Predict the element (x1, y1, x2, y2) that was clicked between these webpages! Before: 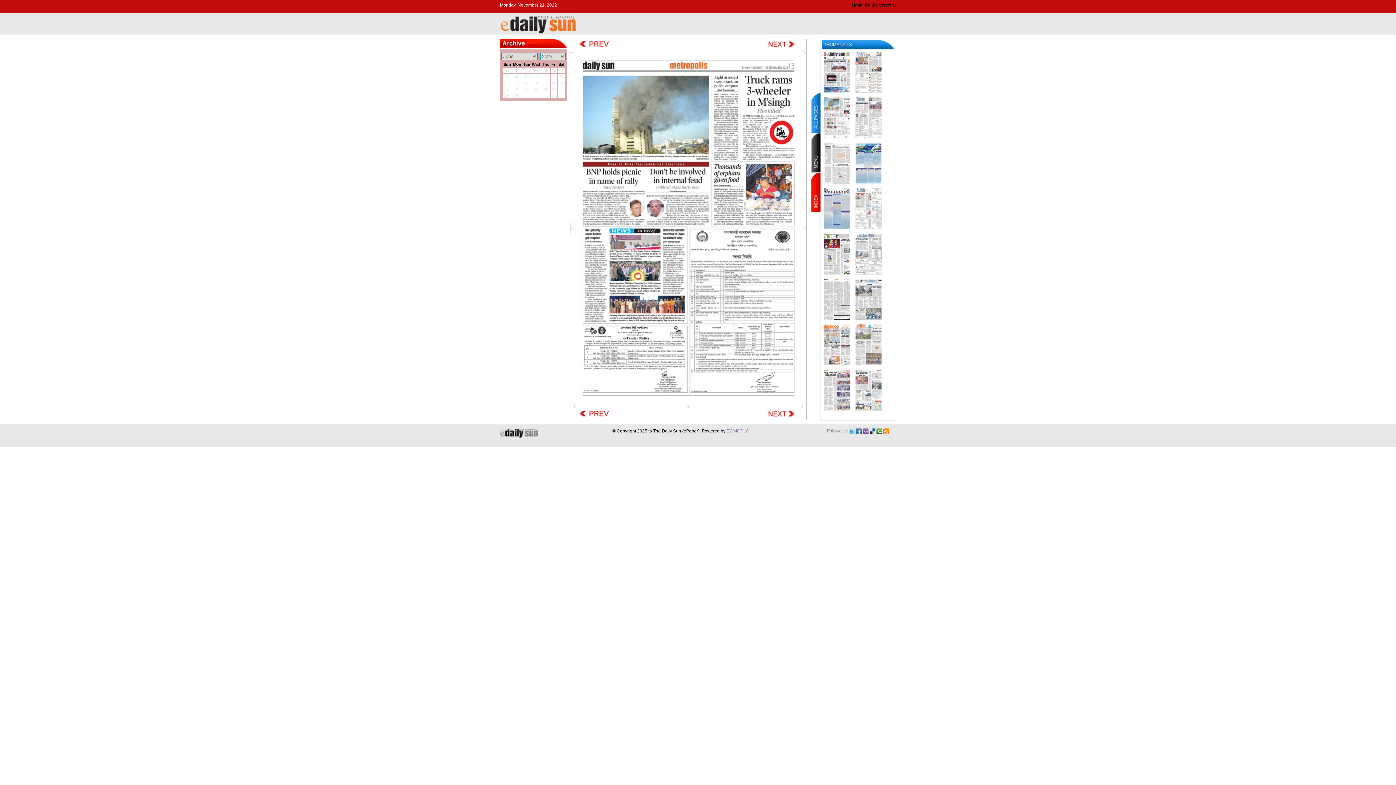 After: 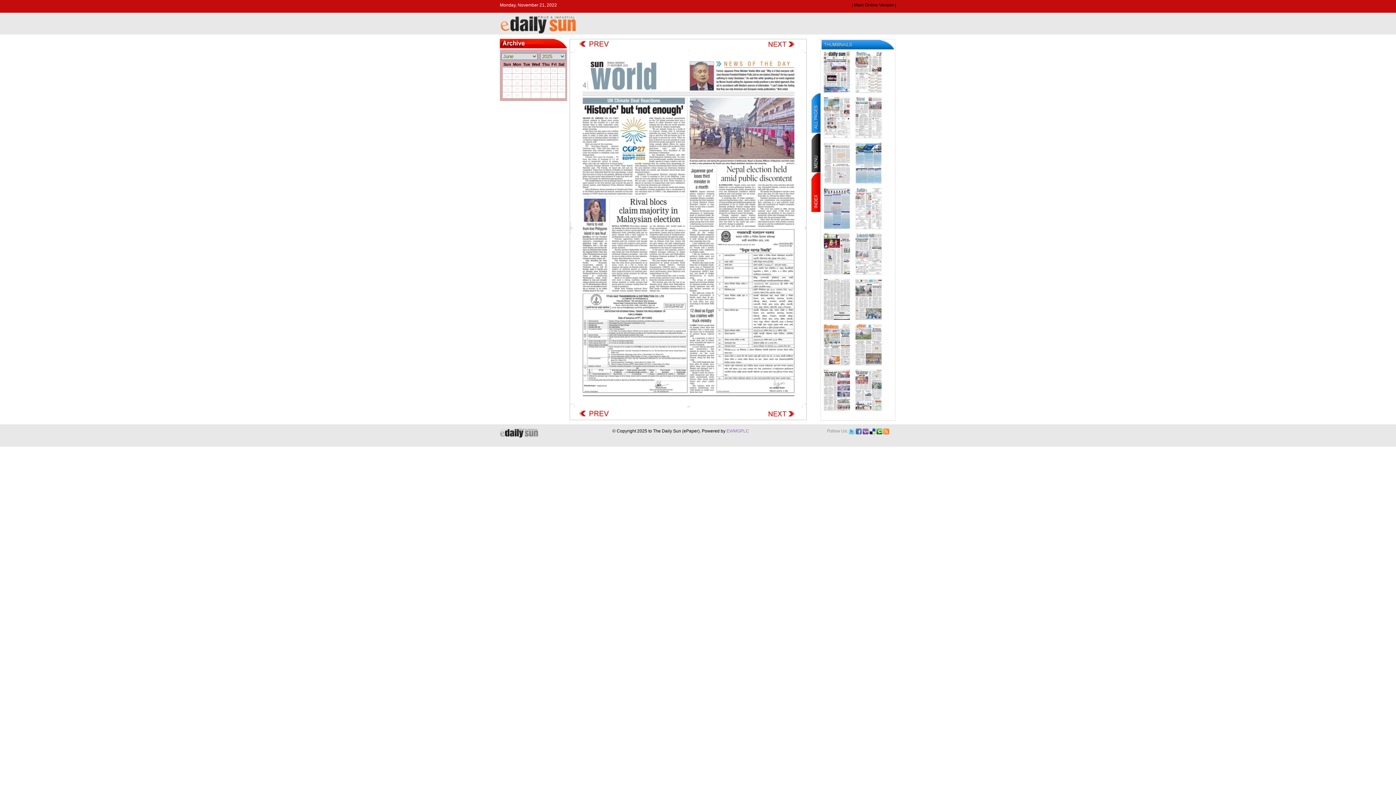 Action: bbox: (751, 45, 806, 50)